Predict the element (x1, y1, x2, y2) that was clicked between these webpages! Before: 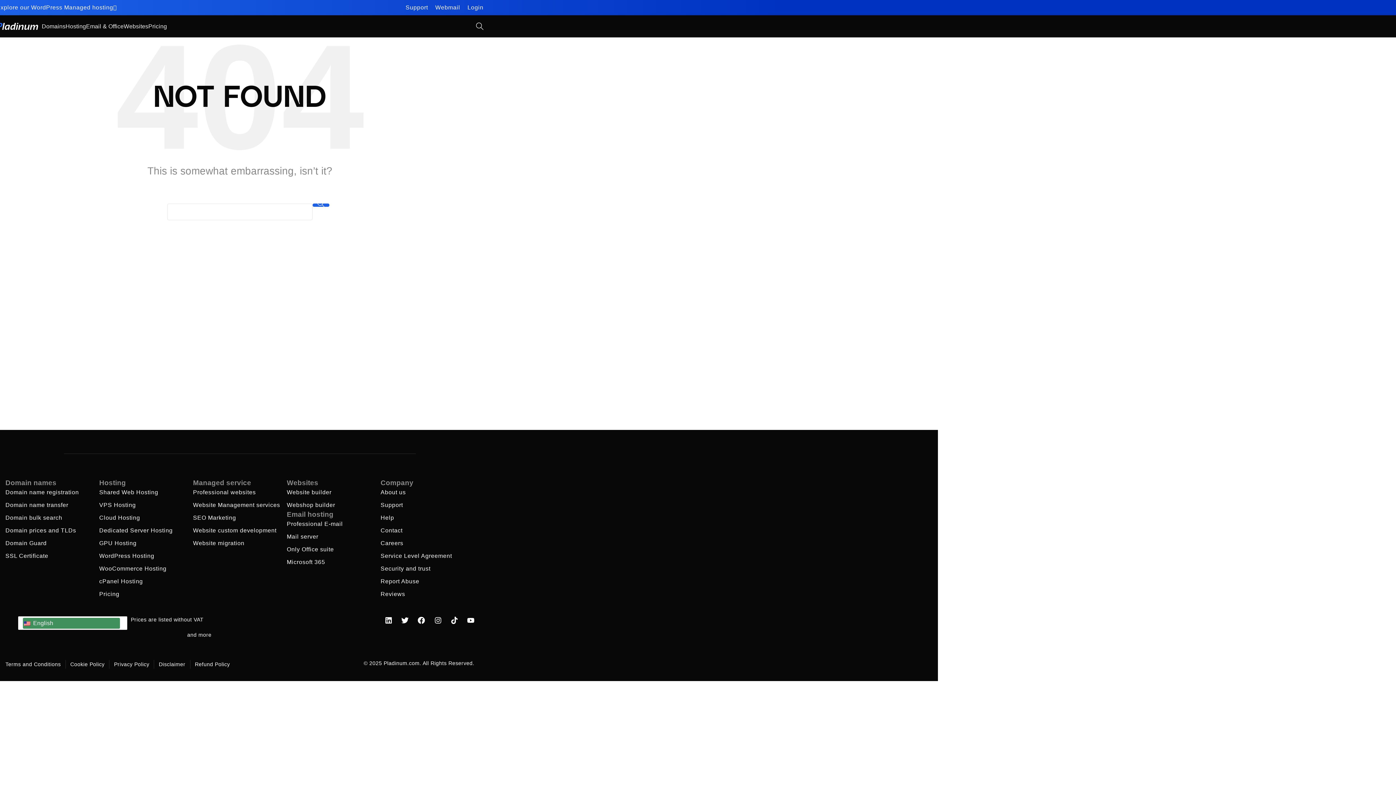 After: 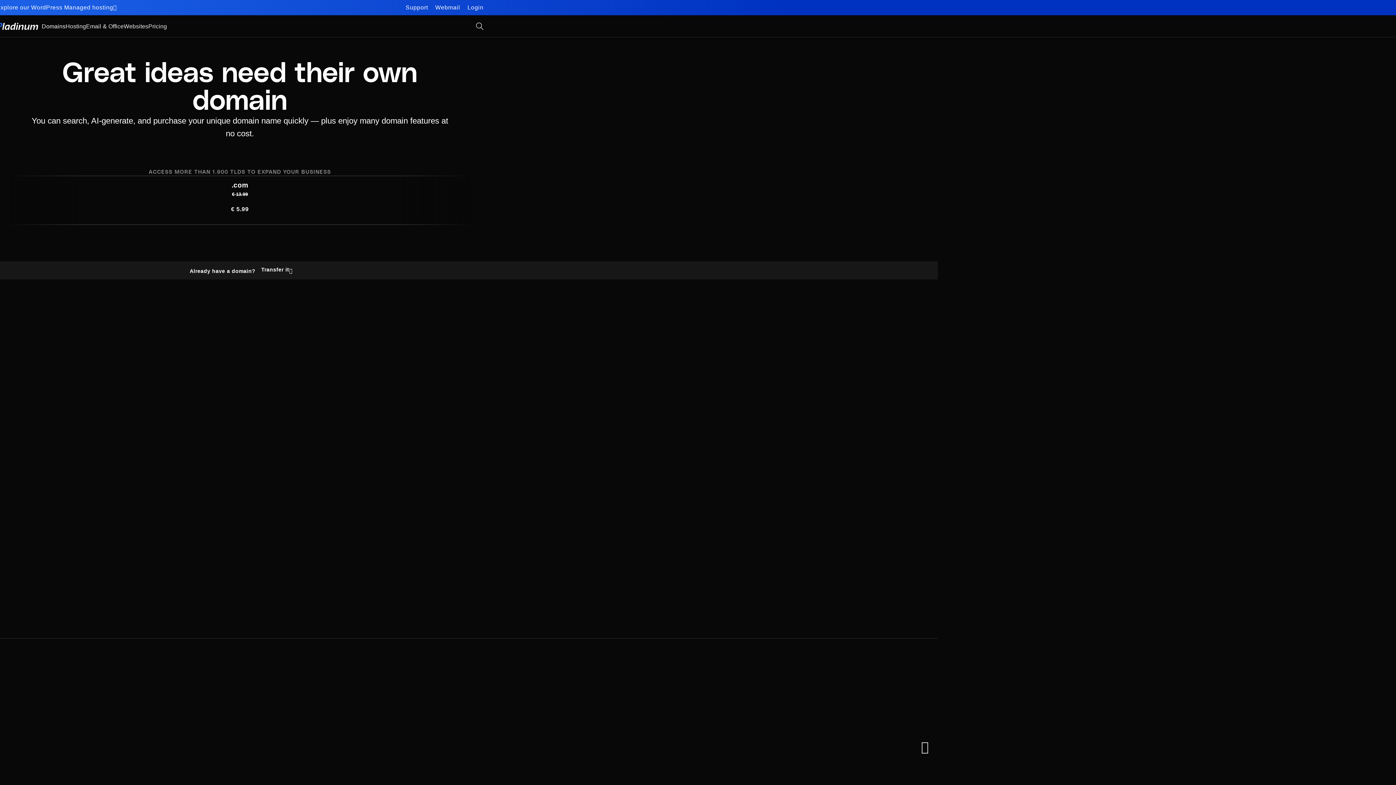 Action: bbox: (41, 18, 65, 33) label: Domains